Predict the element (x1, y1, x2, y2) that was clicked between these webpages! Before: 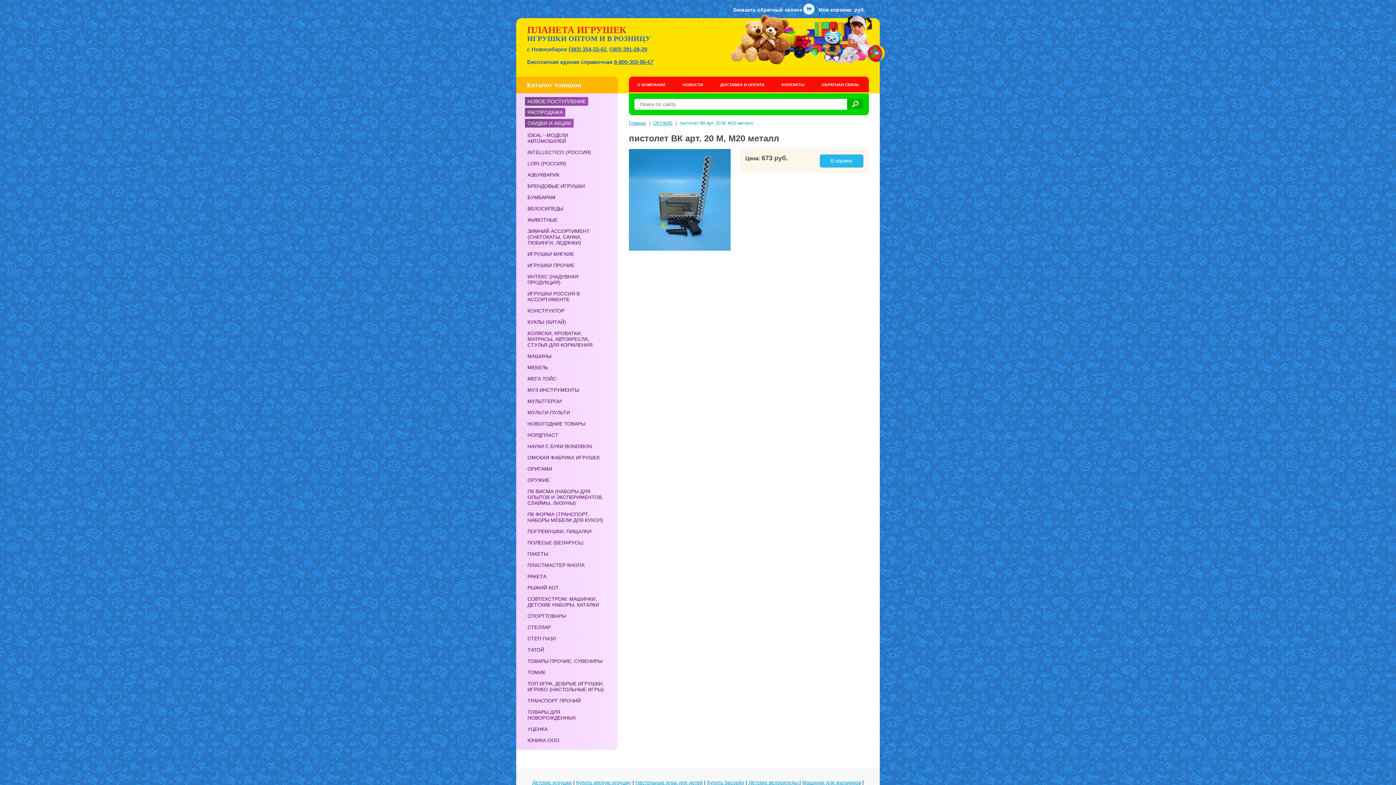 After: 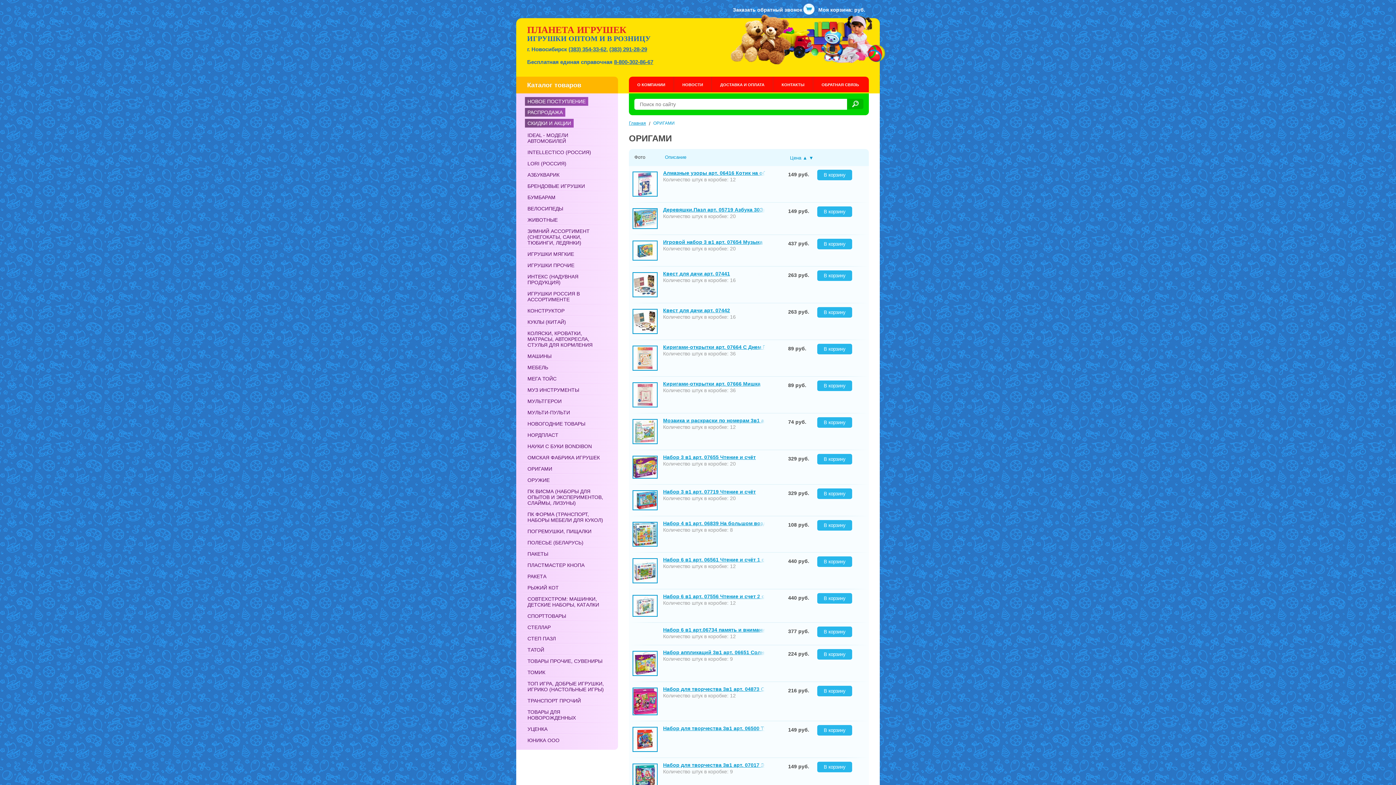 Action: label: ОРИГАМИ bbox: (516, 461, 606, 473)